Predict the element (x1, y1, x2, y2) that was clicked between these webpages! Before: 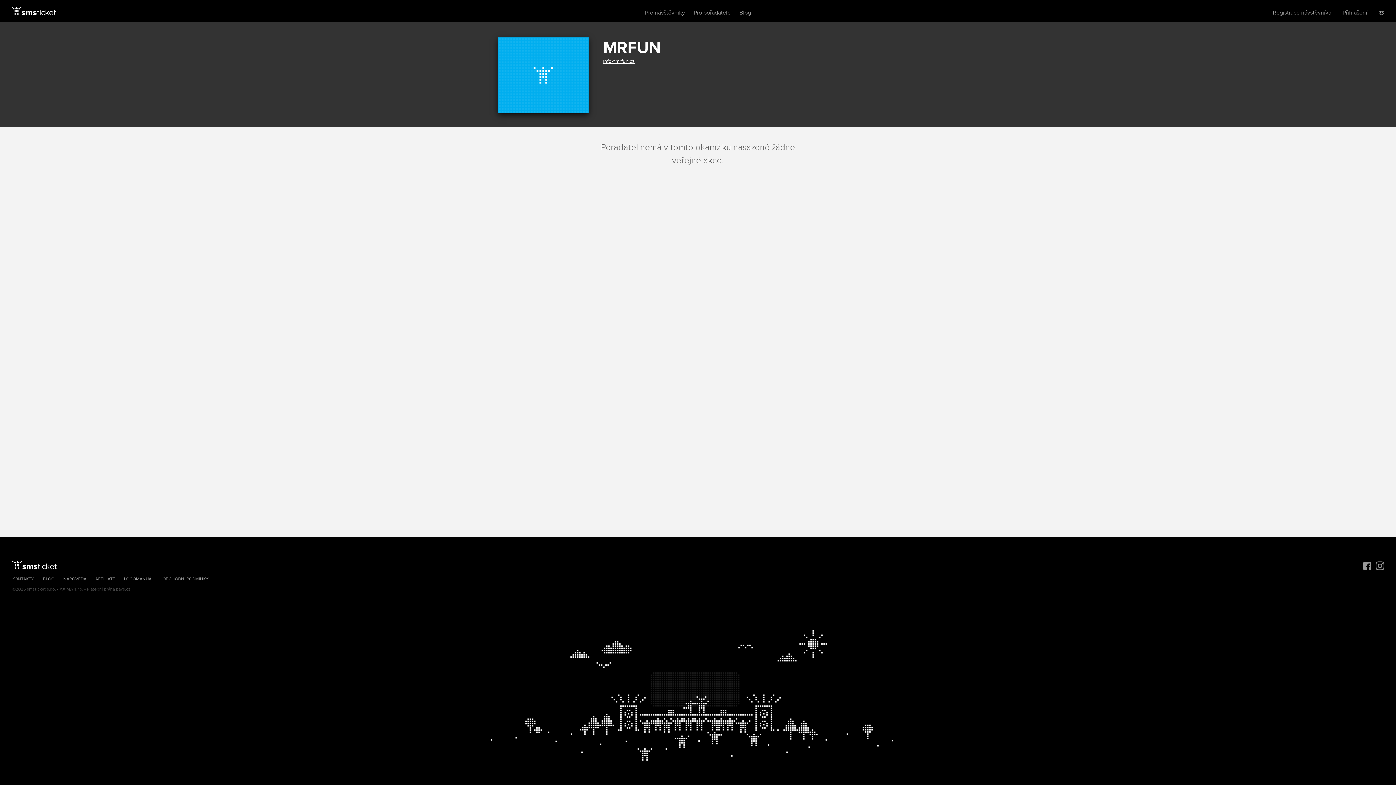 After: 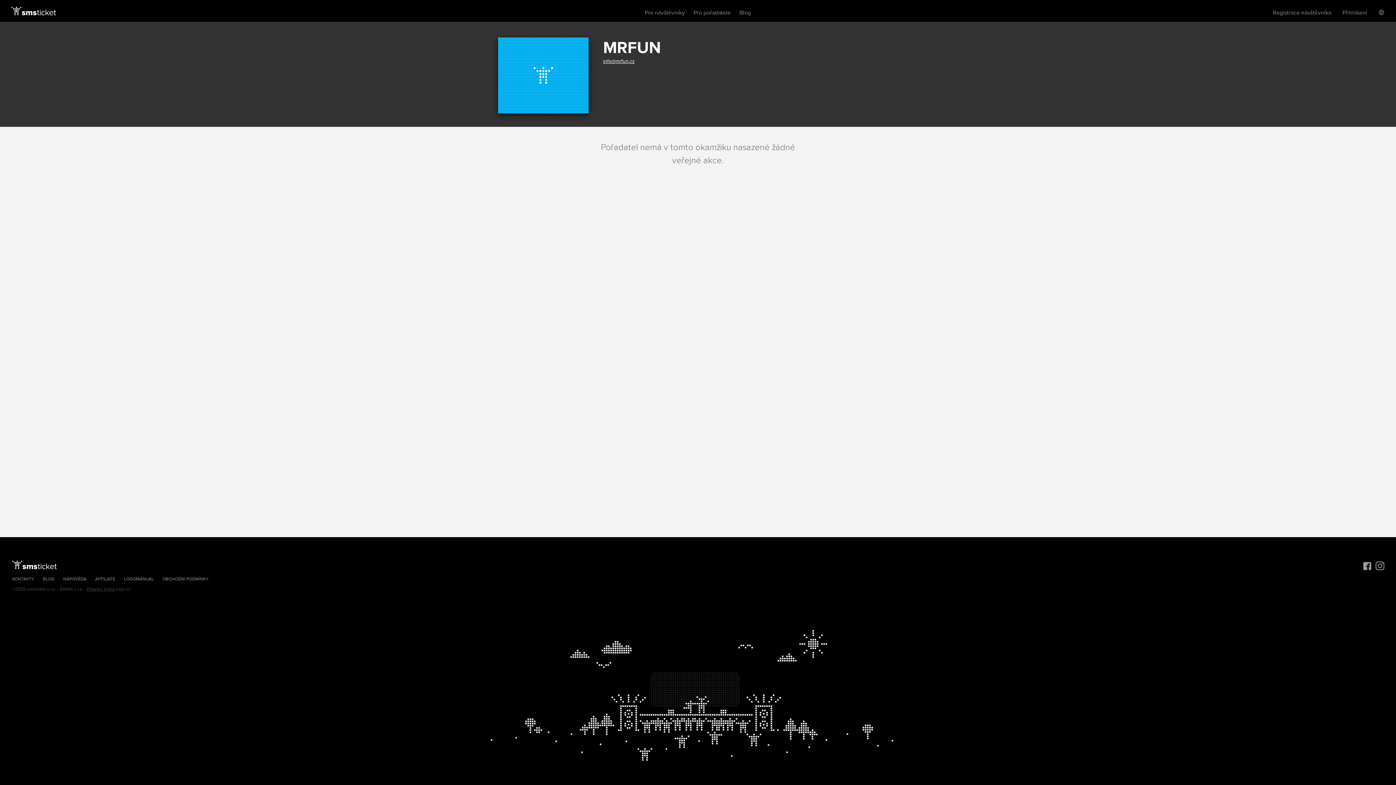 Action: label: AXIMA s.r.o. bbox: (59, 586, 83, 592)